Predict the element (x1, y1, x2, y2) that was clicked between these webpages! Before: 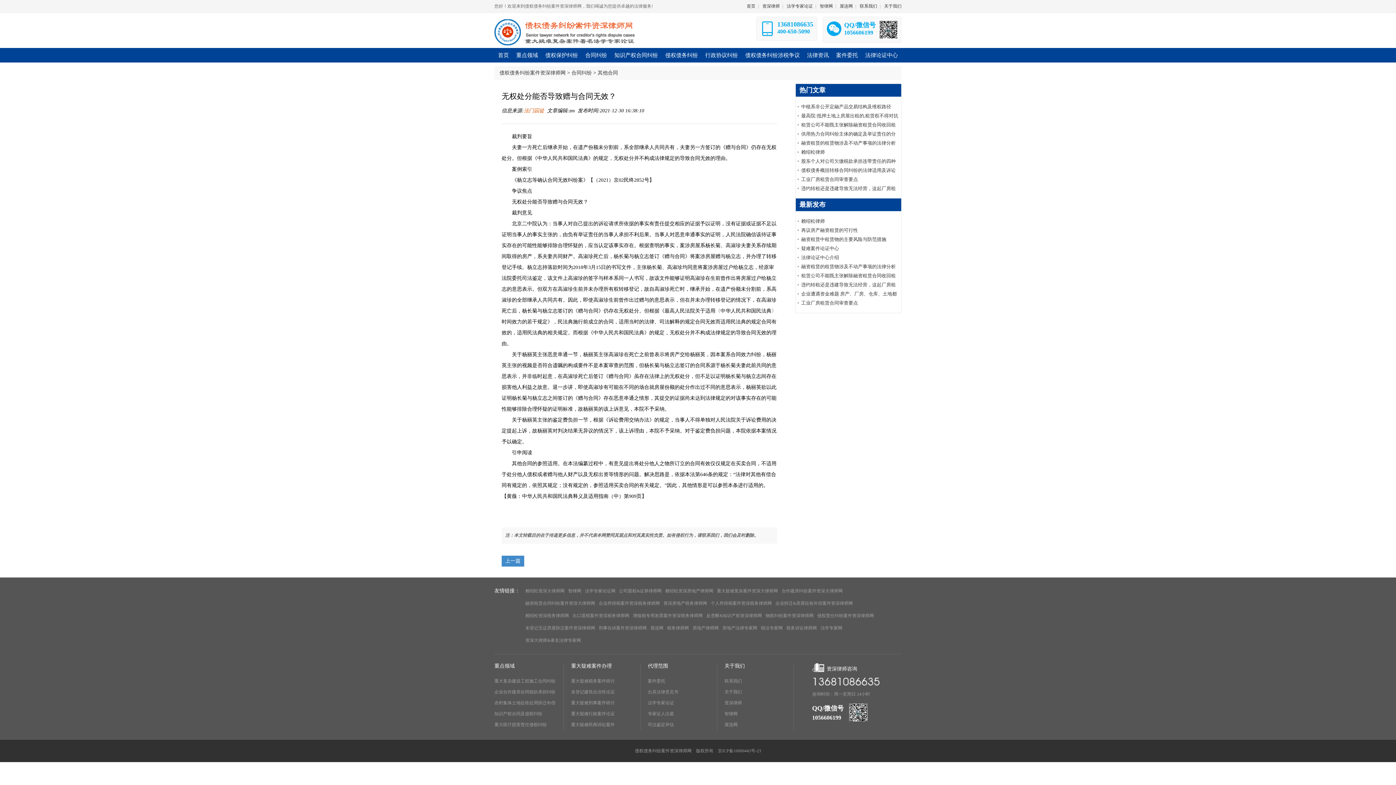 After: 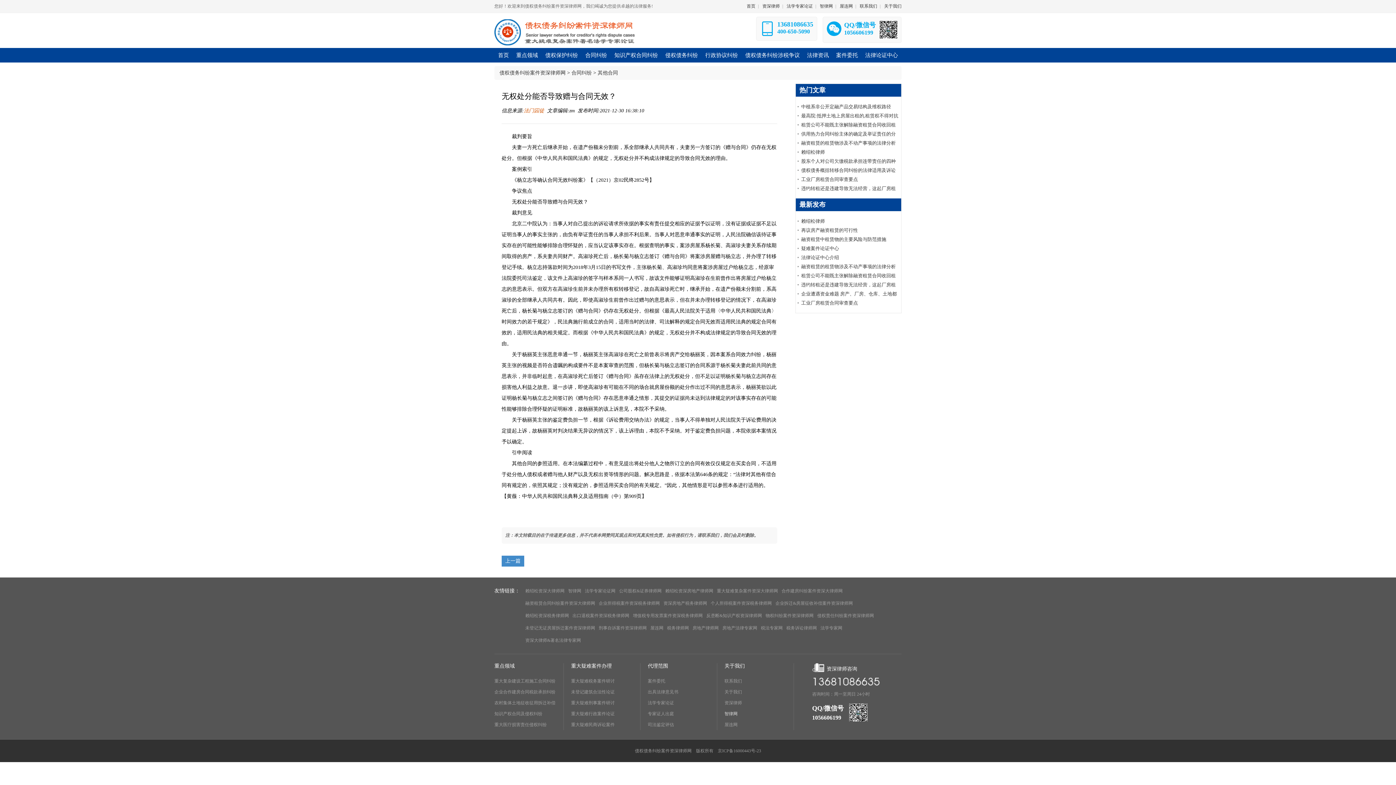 Action: label: 智律网 bbox: (724, 708, 786, 719)